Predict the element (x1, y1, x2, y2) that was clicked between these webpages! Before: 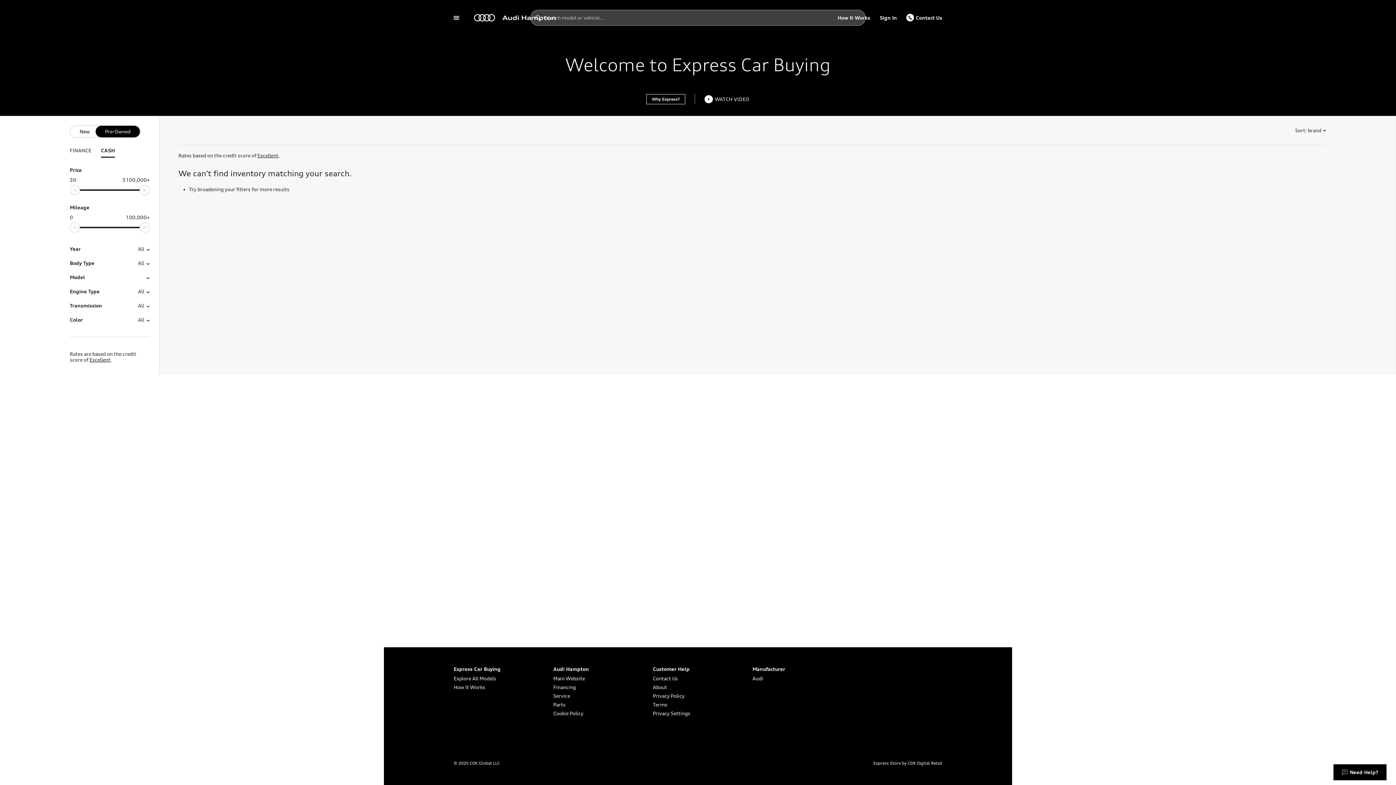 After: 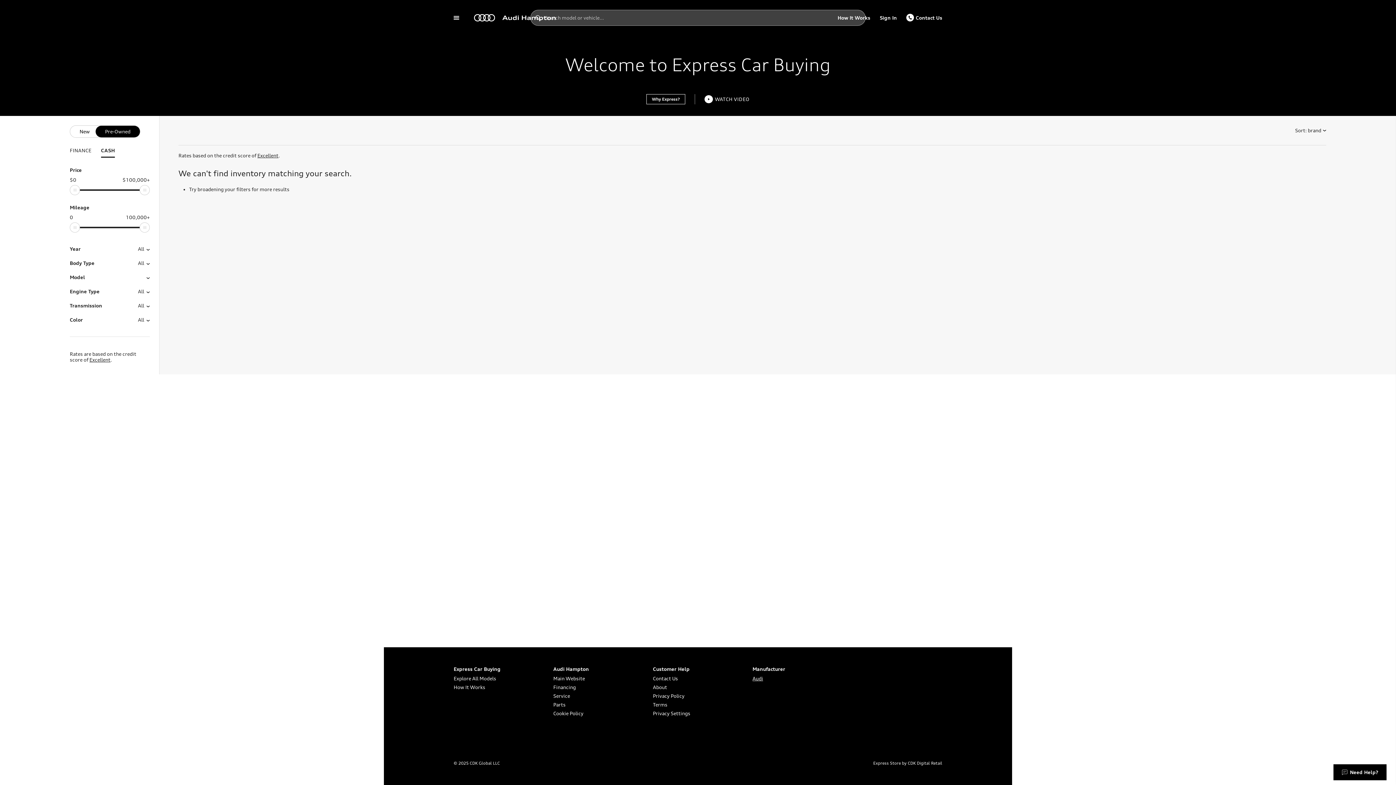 Action: label: Audi bbox: (752, 674, 842, 683)